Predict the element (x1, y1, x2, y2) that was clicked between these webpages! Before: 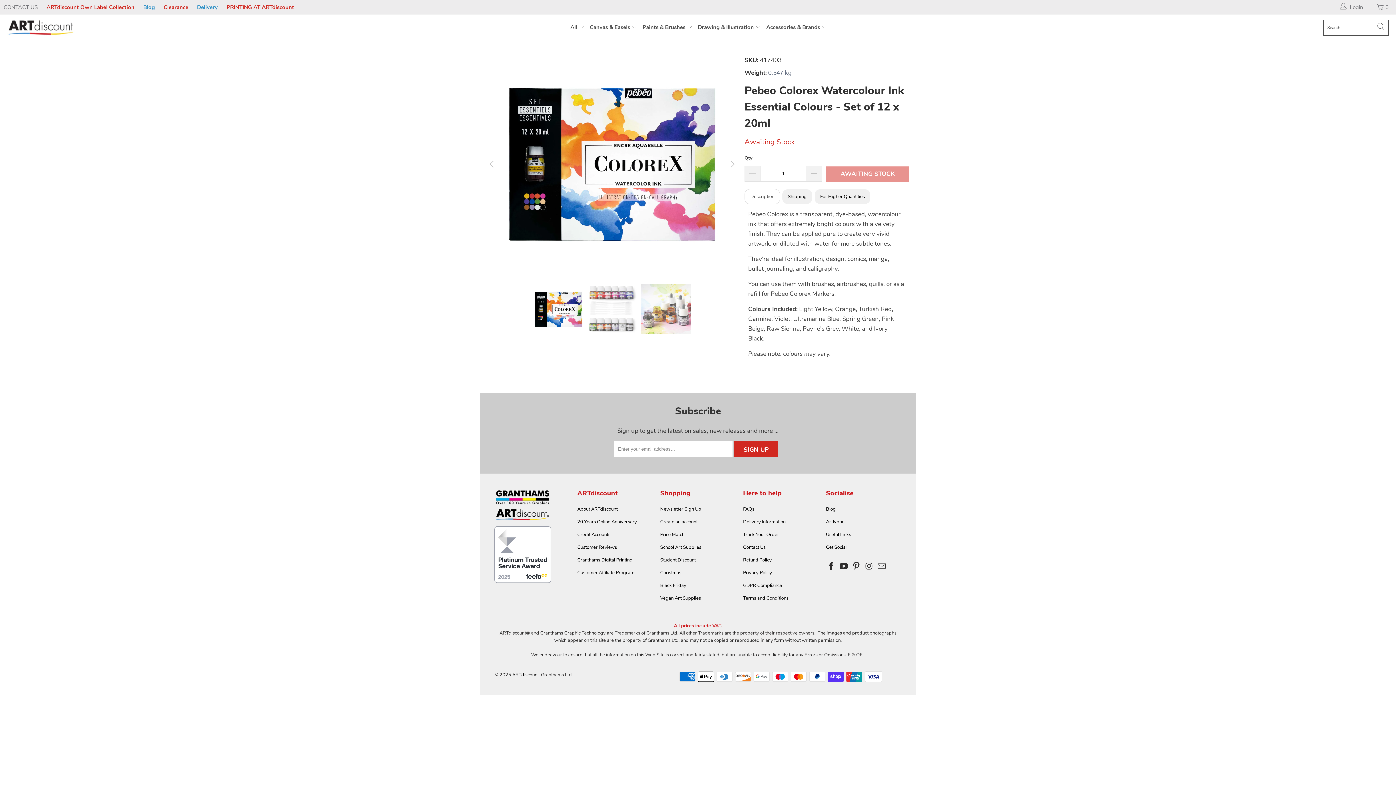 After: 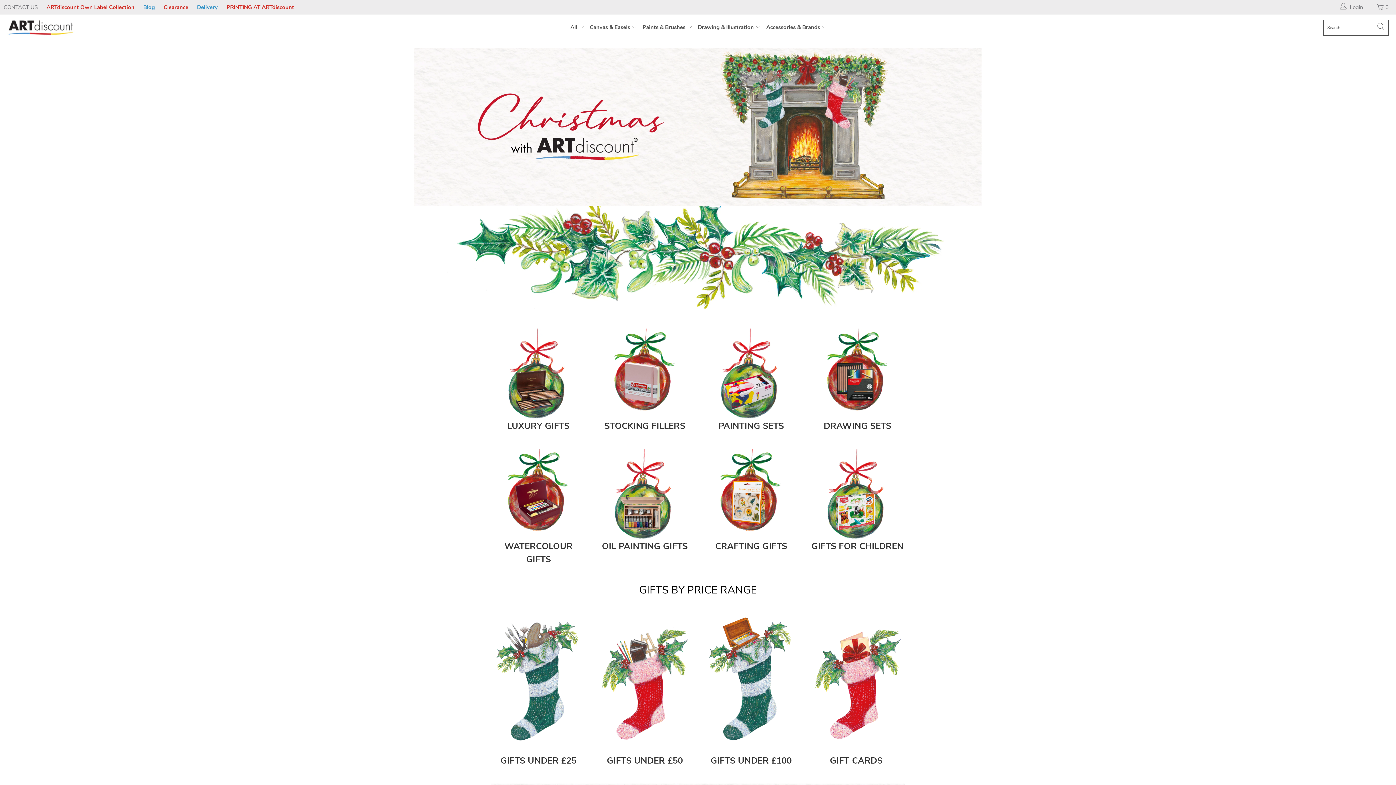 Action: label: Christmas bbox: (660, 569, 681, 576)